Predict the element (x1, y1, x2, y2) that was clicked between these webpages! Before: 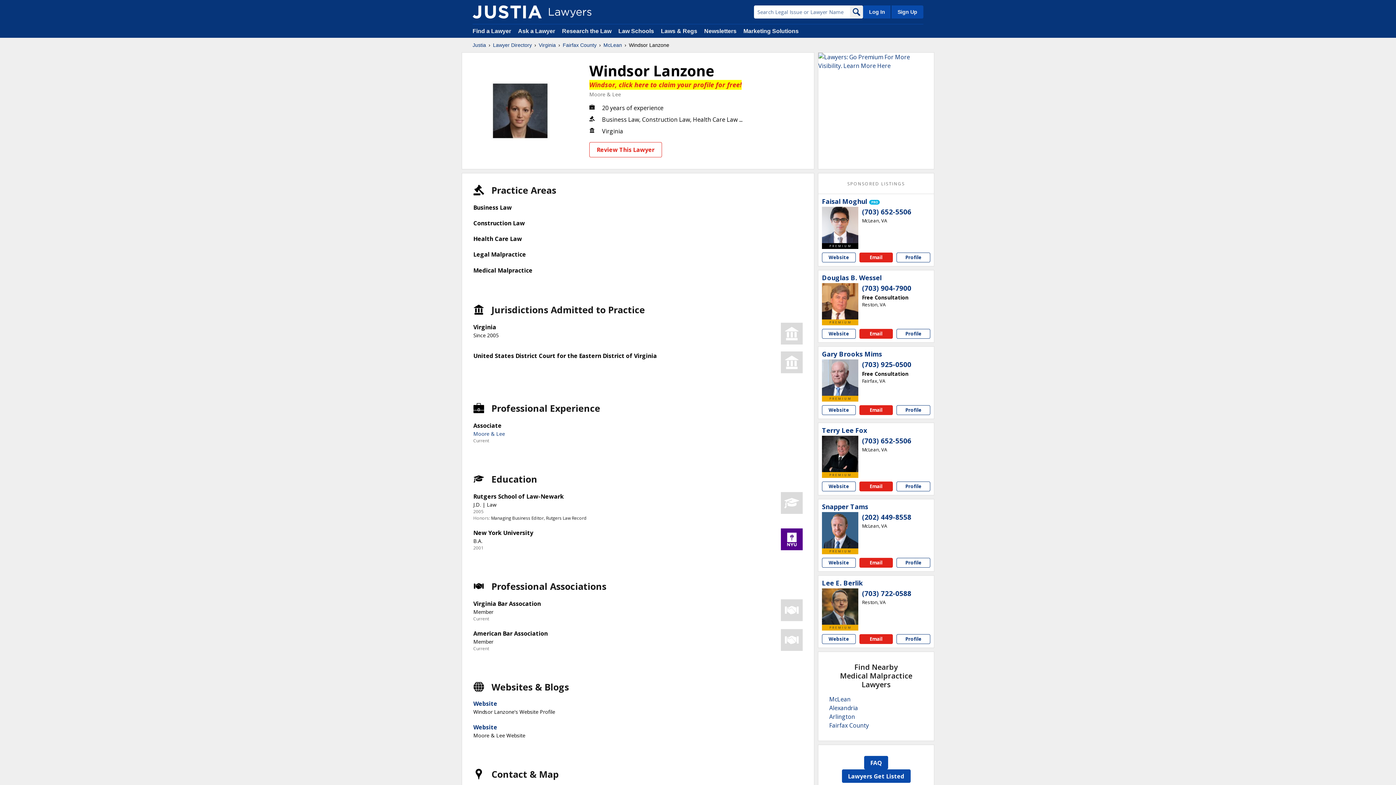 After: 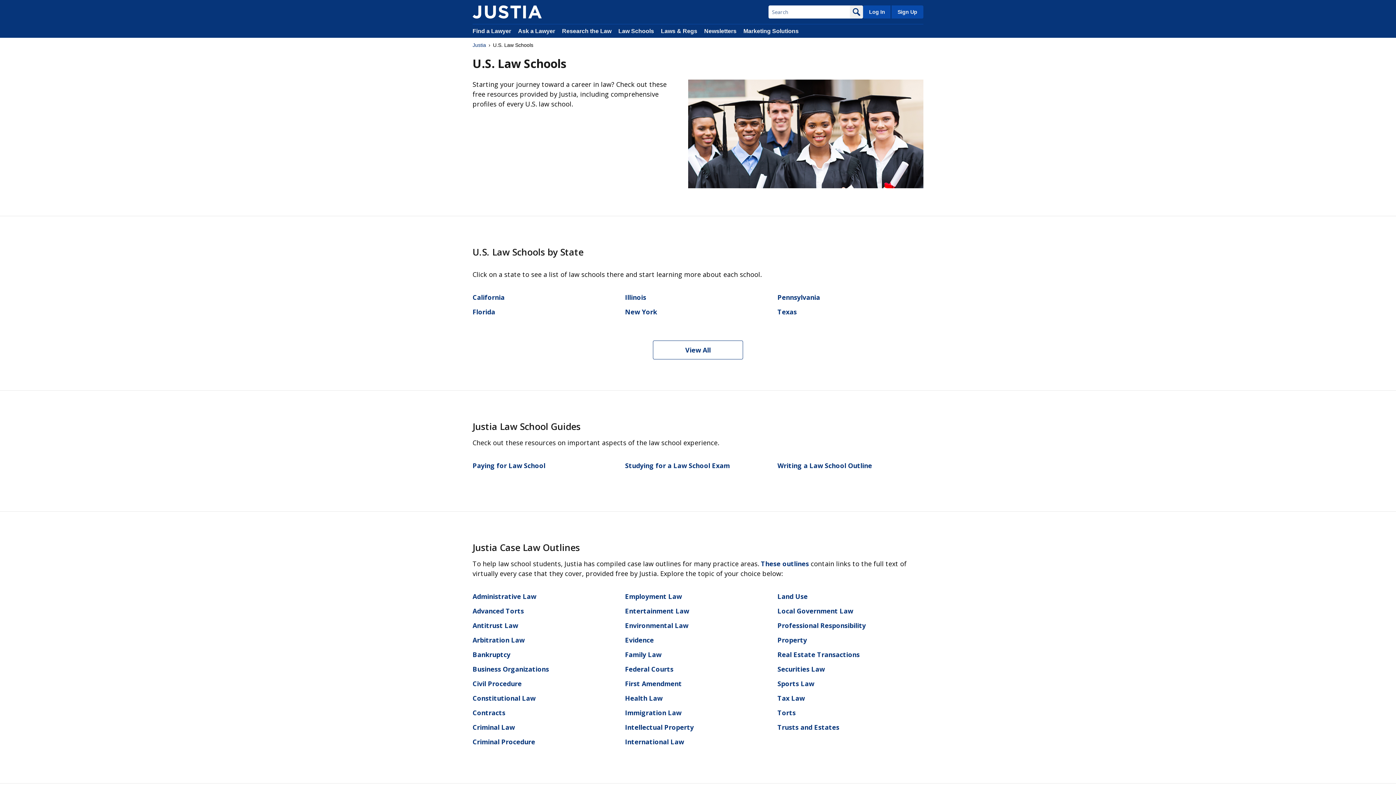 Action: label: Law Schools bbox: (618, 28, 654, 34)